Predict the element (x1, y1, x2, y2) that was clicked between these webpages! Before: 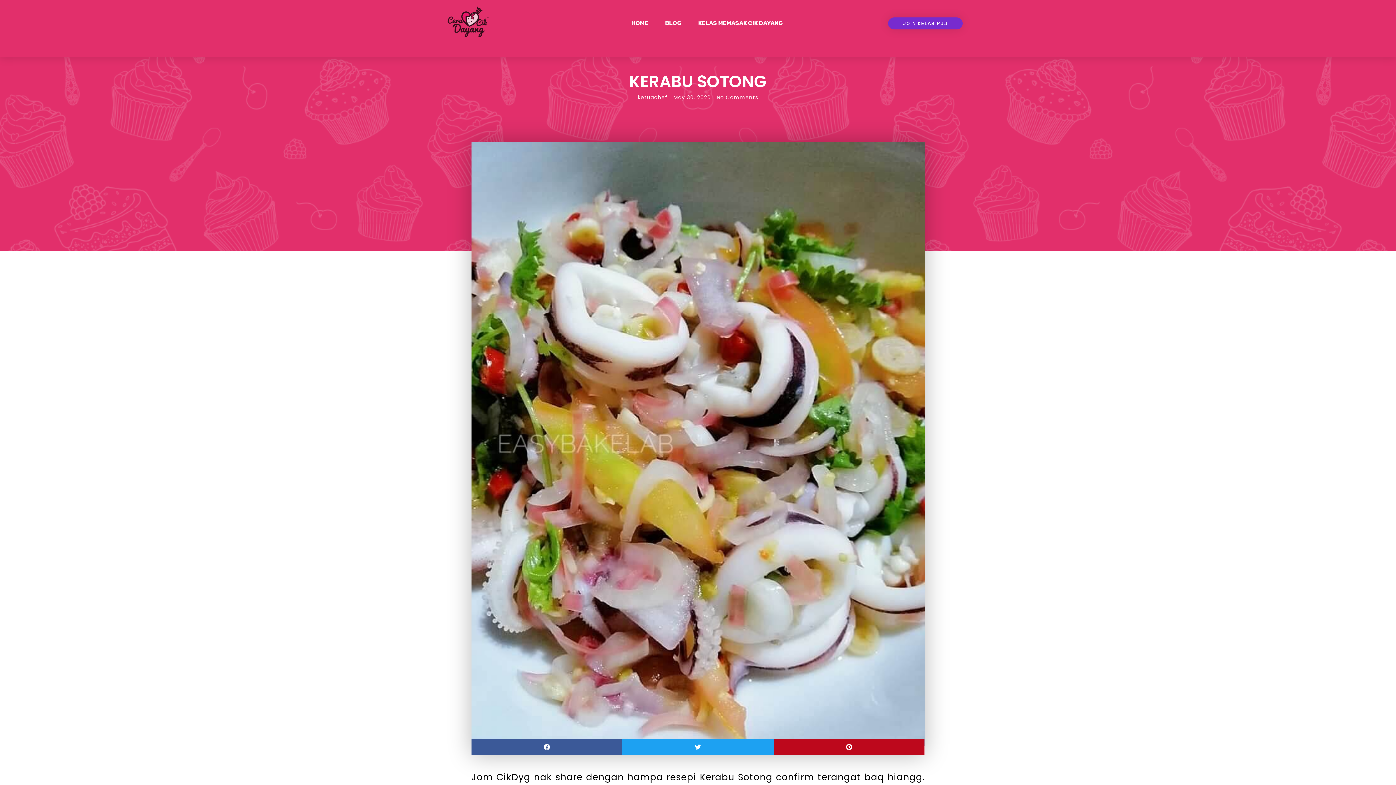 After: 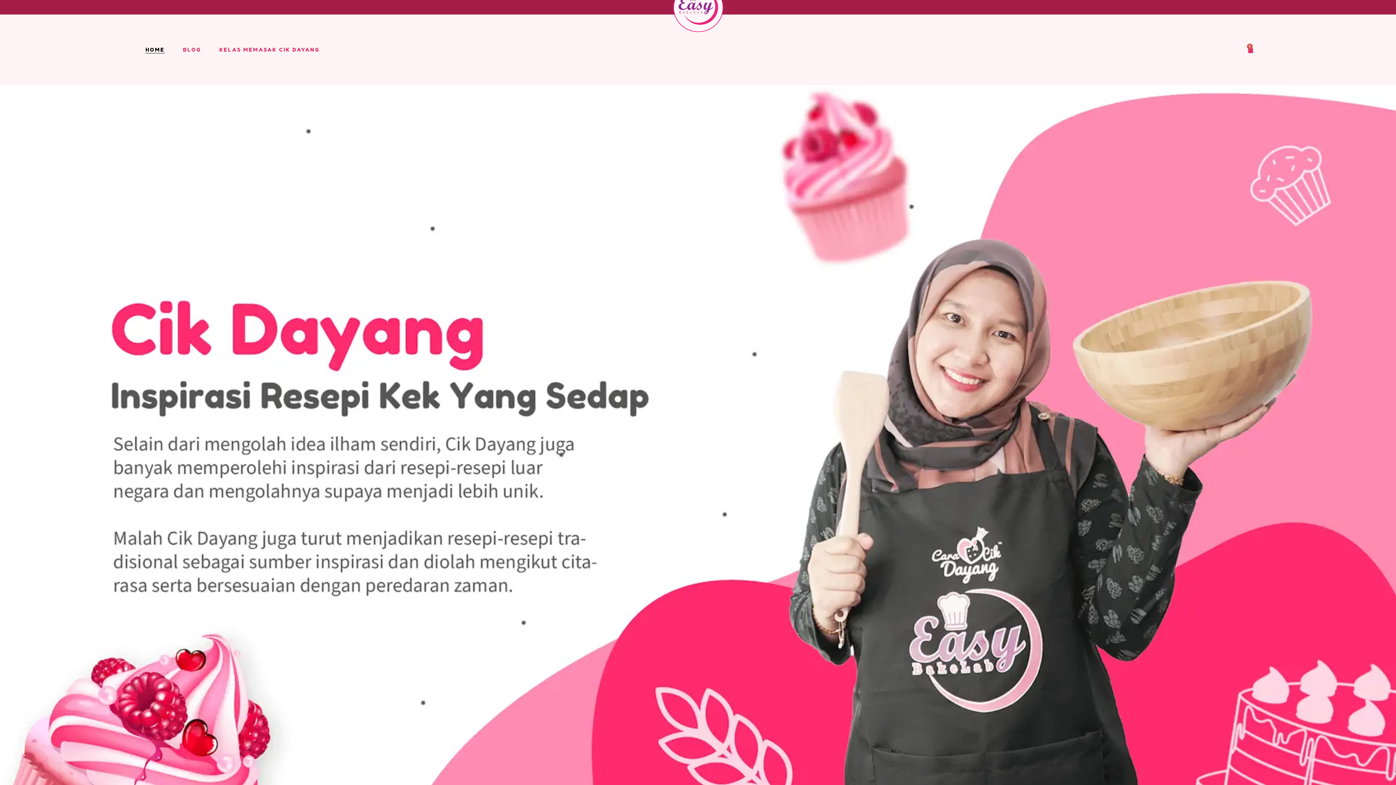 Action: label: HOME bbox: (624, 13, 655, 33)